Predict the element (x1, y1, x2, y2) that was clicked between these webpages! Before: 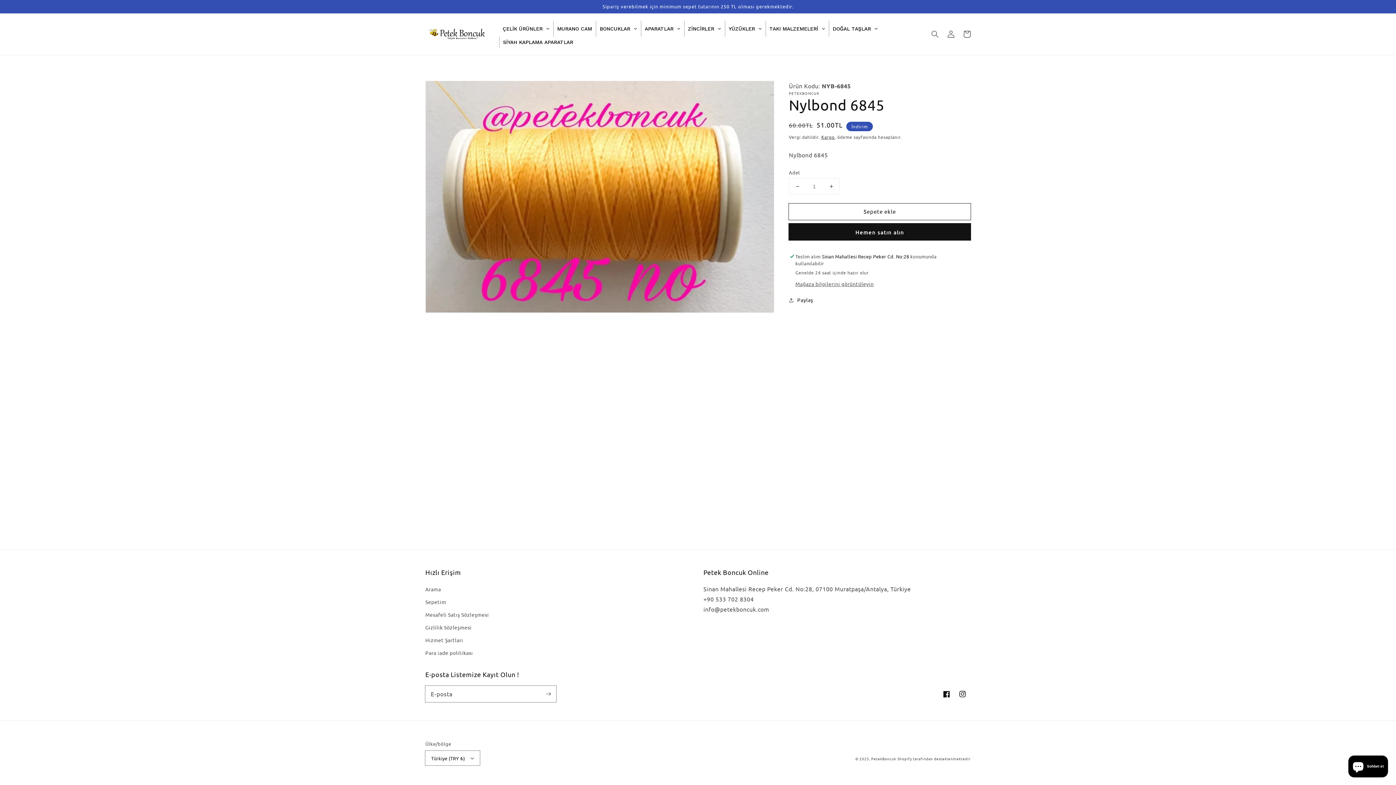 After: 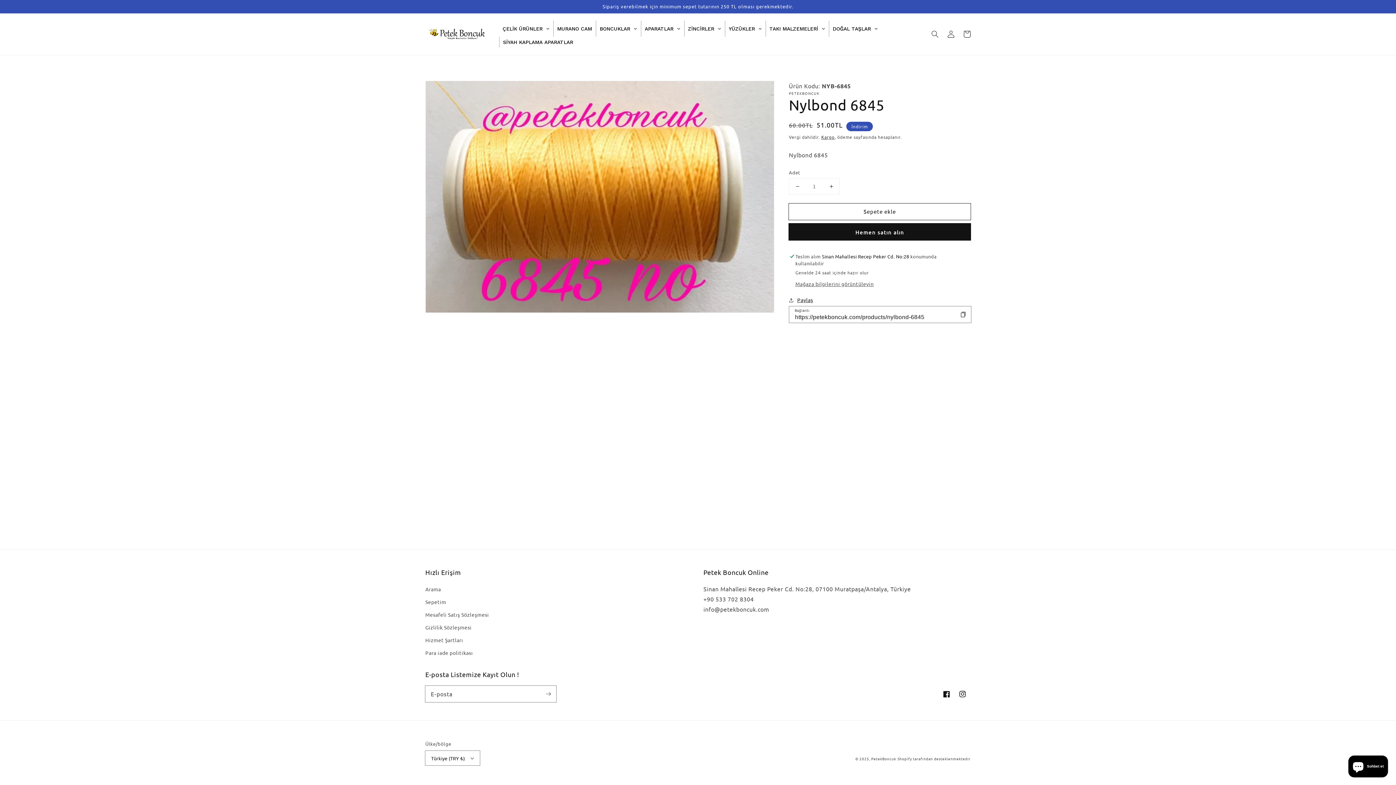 Action: bbox: (789, 295, 813, 304) label: Paylaş